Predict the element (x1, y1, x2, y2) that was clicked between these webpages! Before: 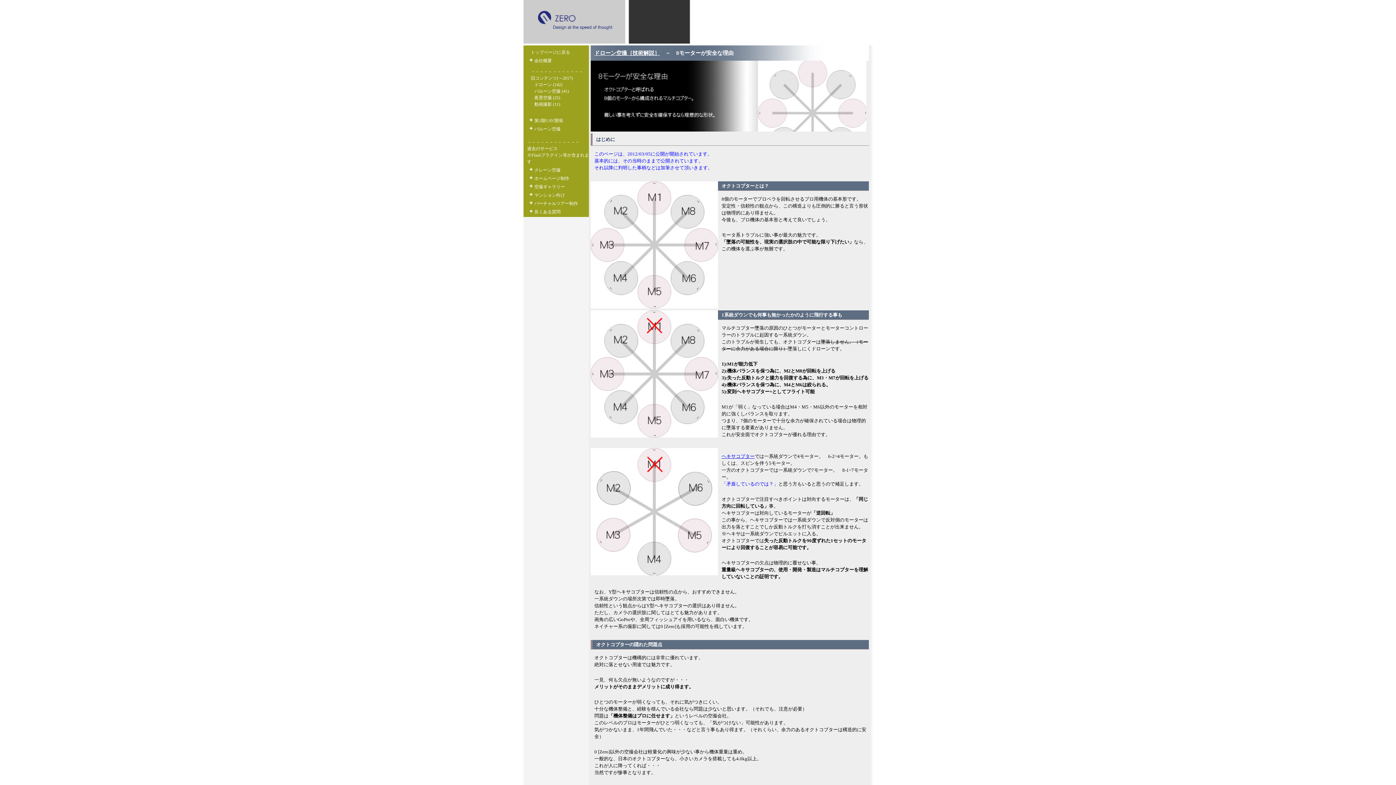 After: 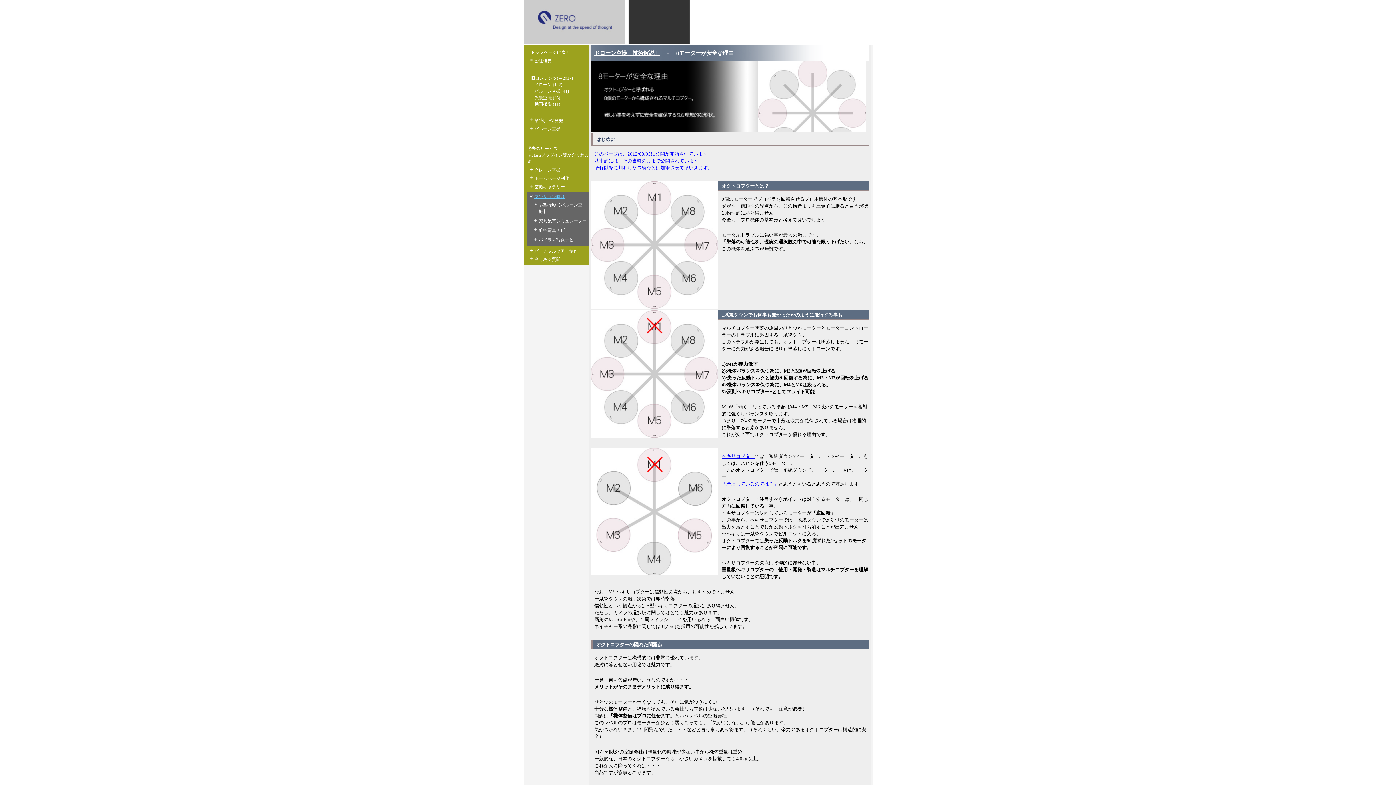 Action: label: マンション向け bbox: (530, 192, 589, 198)